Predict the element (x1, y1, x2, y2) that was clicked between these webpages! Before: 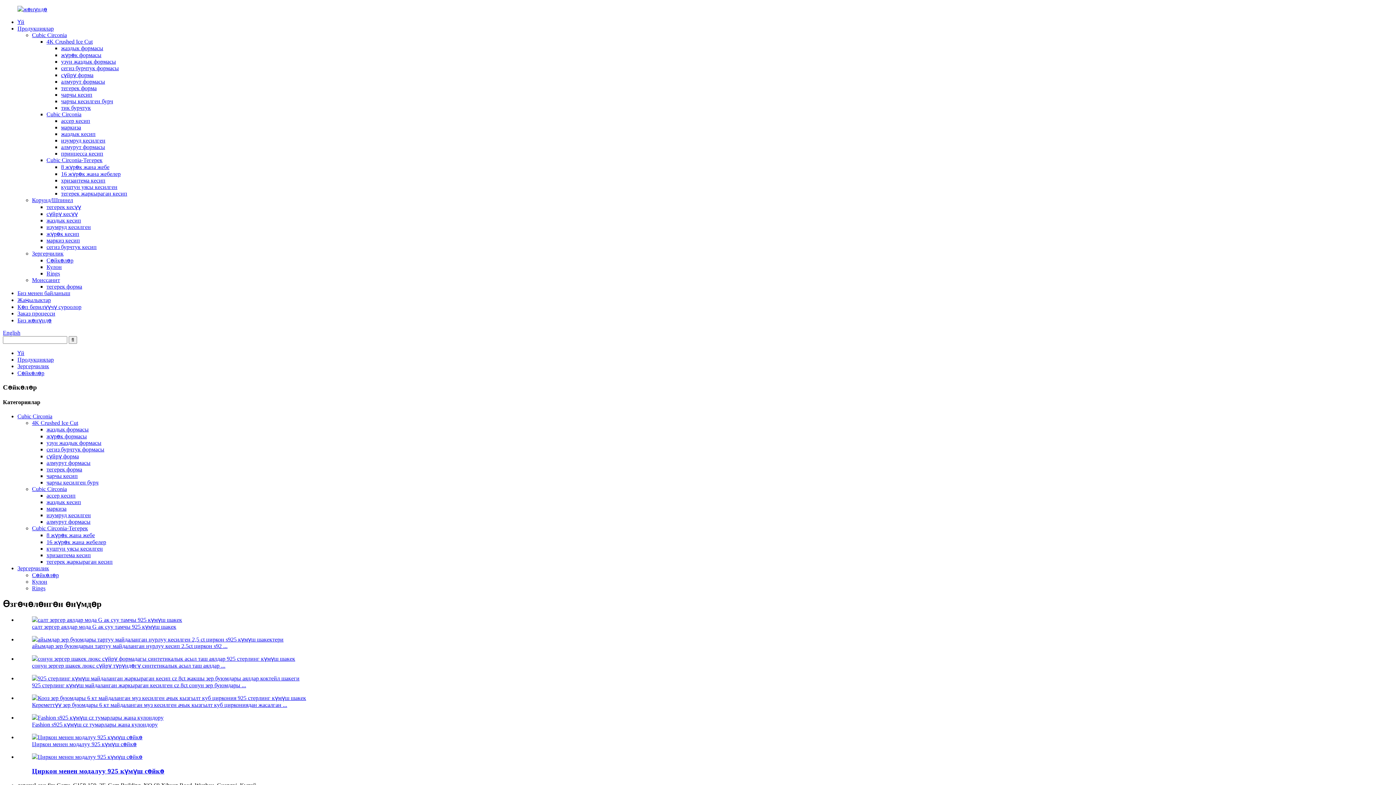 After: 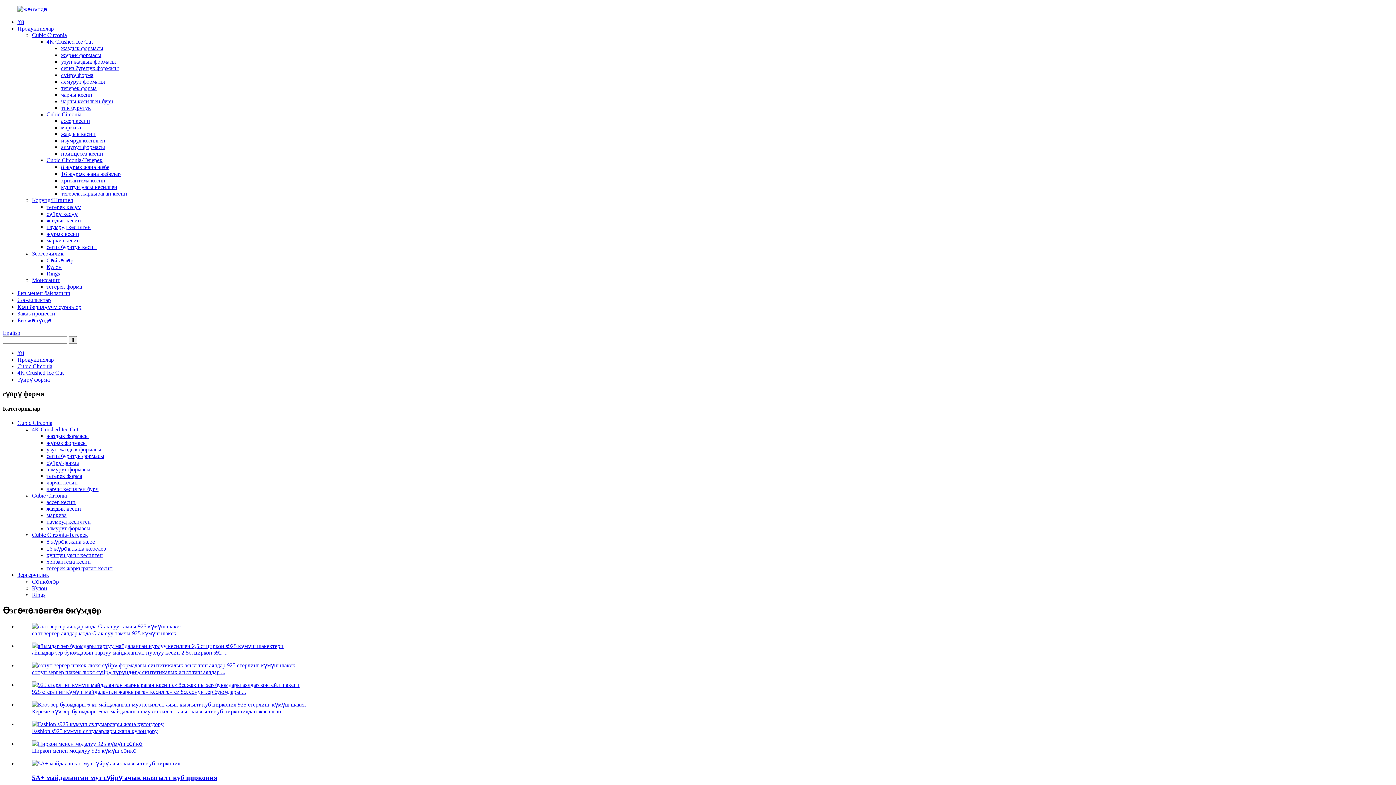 Action: label: сүйрү форма bbox: (61, 72, 93, 78)